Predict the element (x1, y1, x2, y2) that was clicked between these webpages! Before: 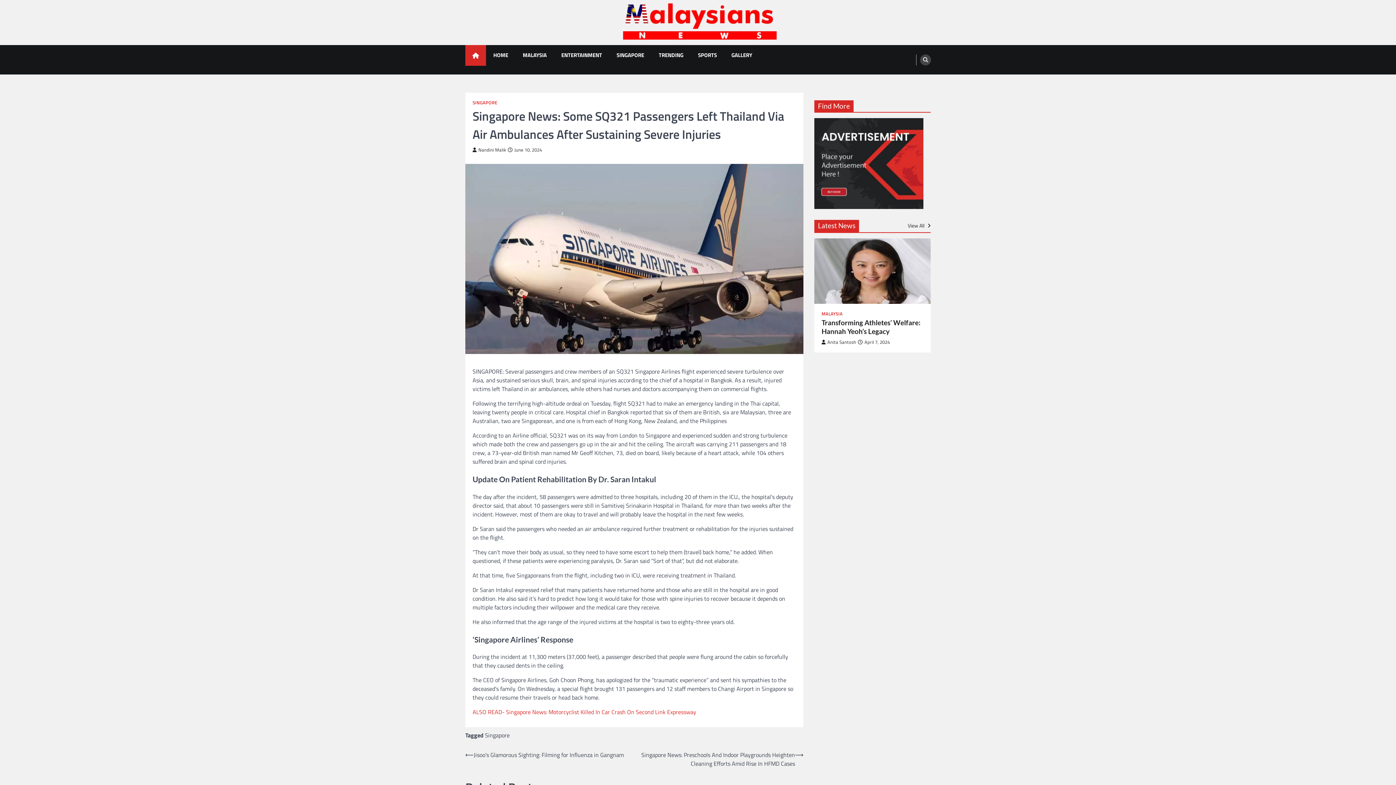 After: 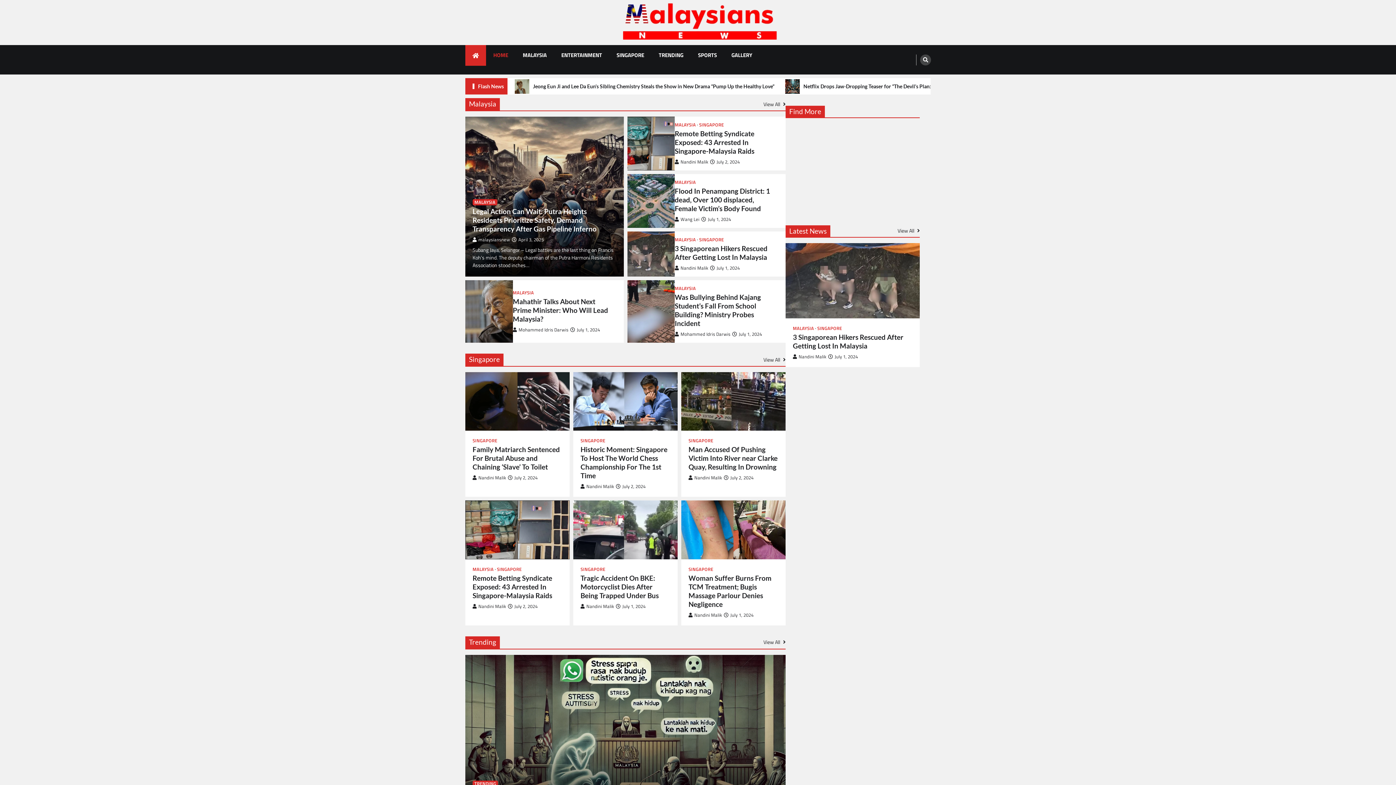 Action: bbox: (609, 0, 787, 45)